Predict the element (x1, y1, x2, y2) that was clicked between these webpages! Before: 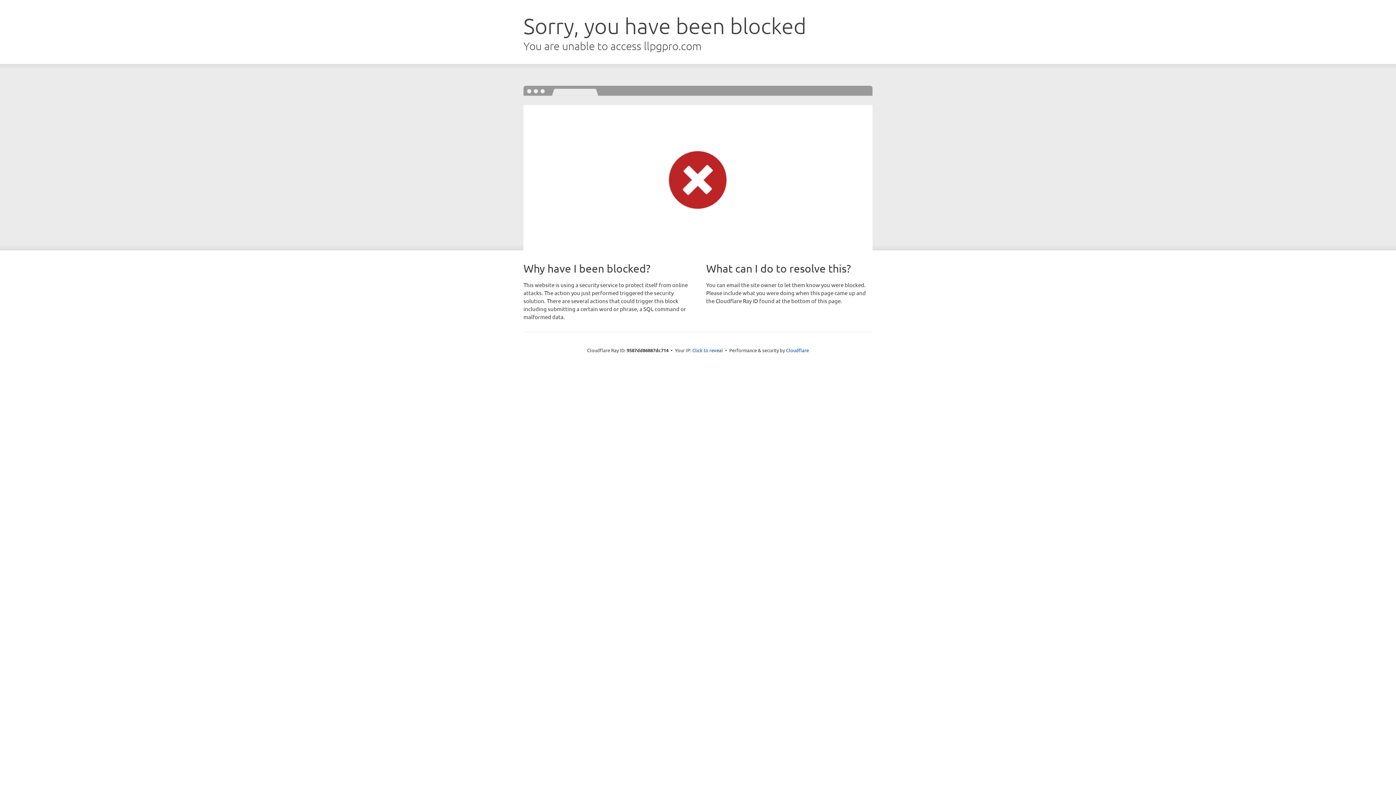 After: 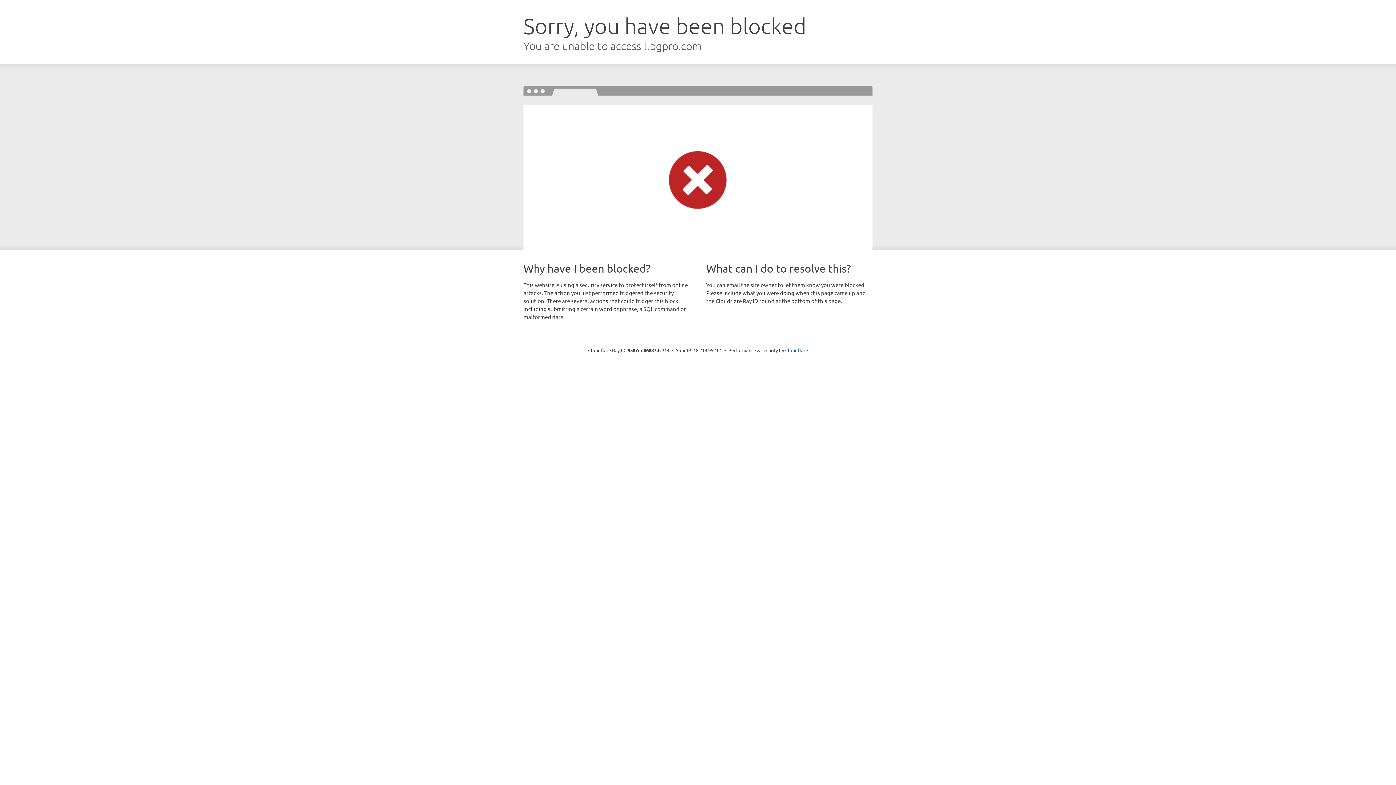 Action: bbox: (692, 346, 723, 353) label: Click to reveal